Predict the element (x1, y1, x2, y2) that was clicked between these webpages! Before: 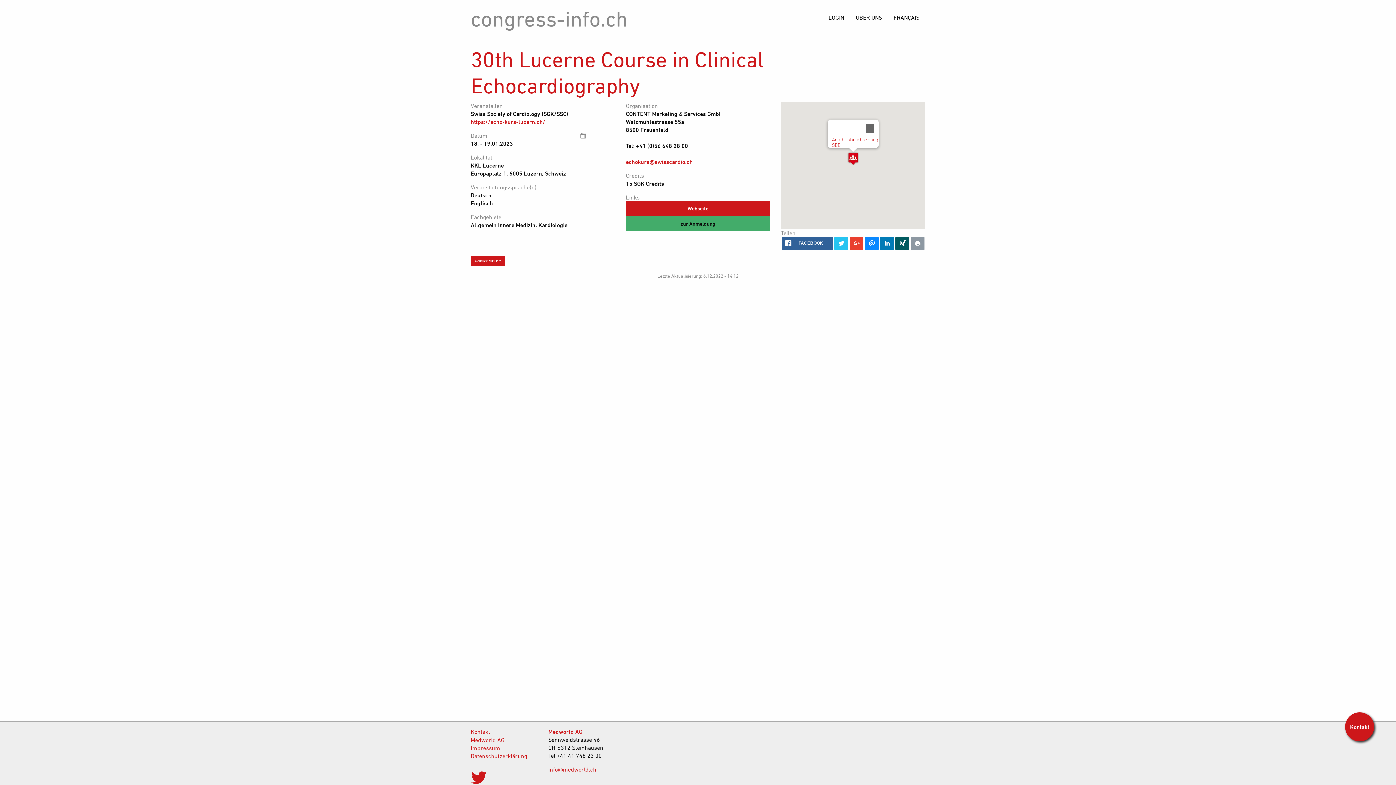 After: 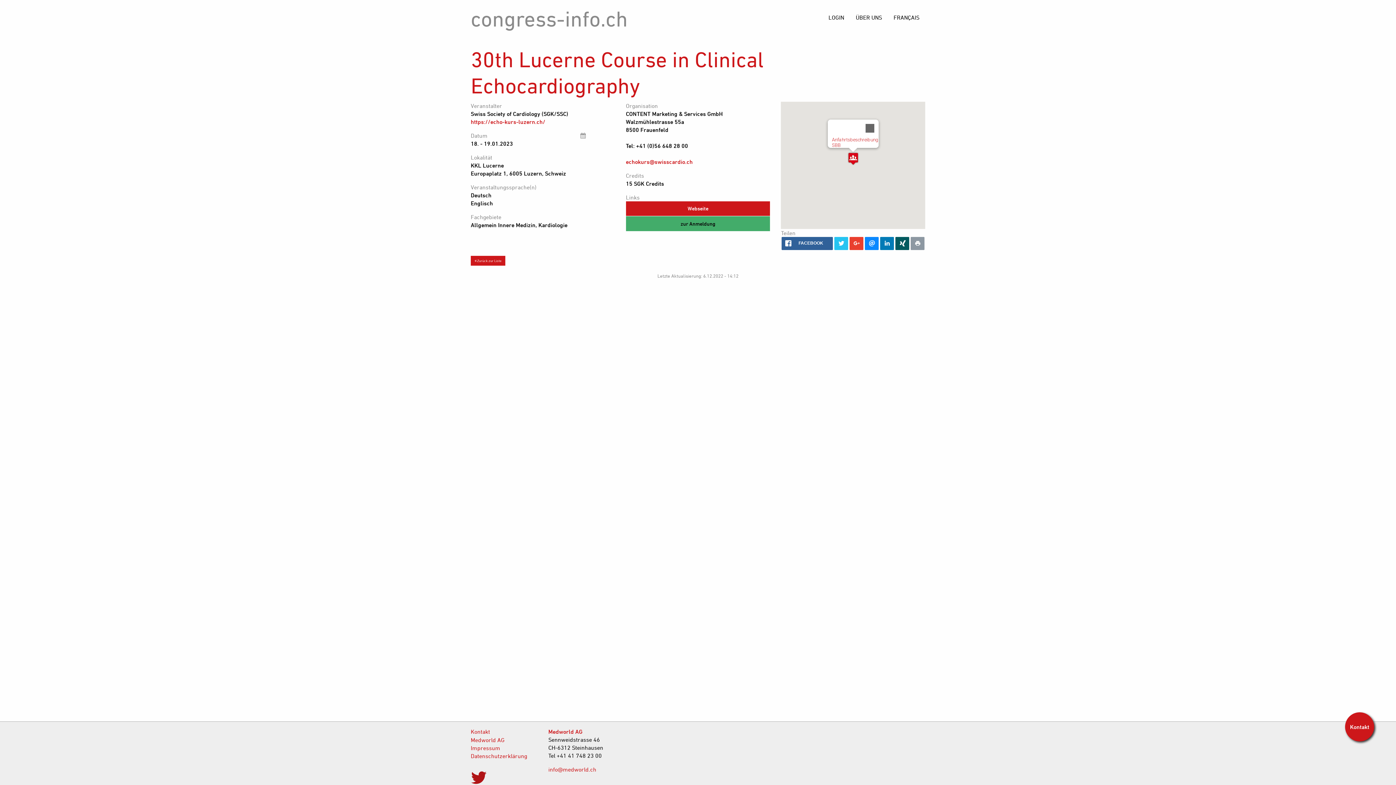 Action: bbox: (470, 778, 487, 785)